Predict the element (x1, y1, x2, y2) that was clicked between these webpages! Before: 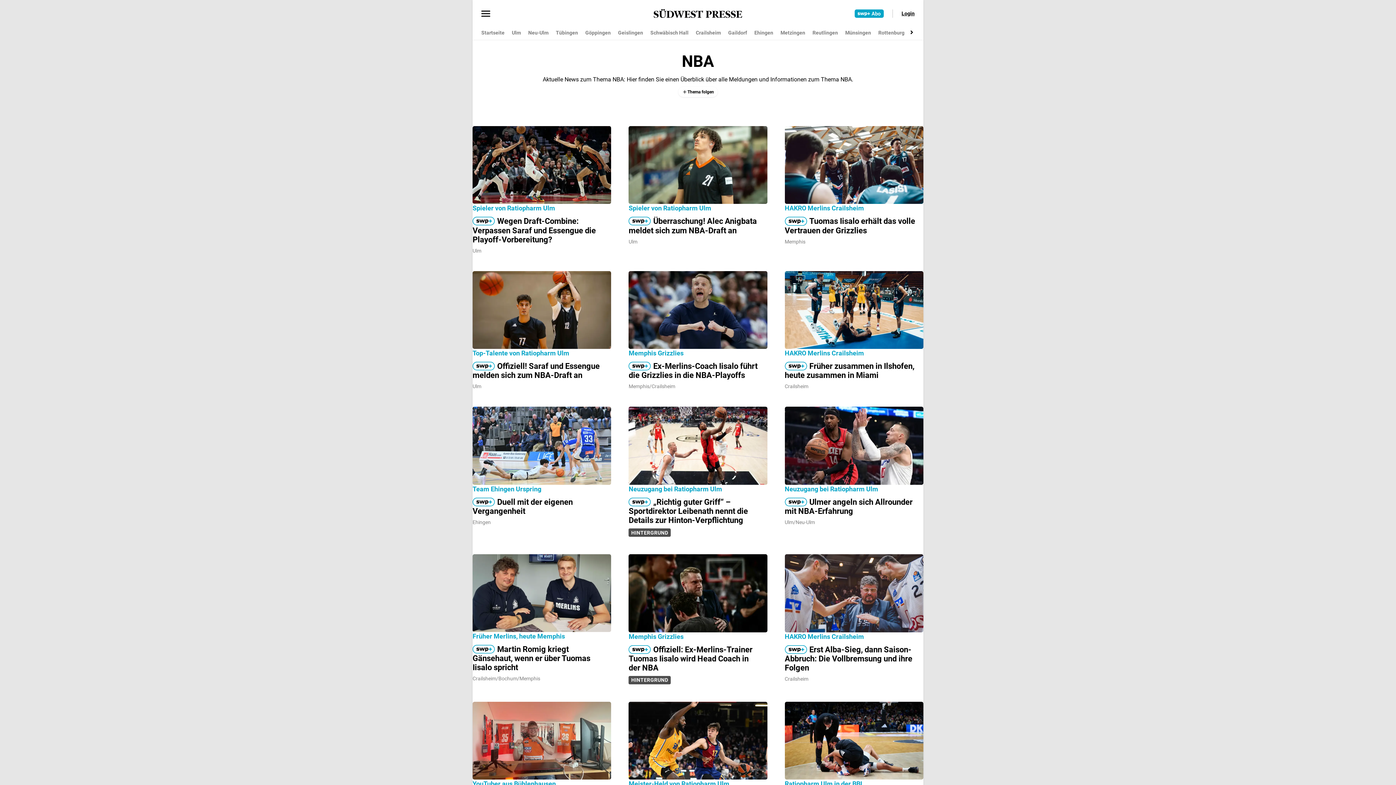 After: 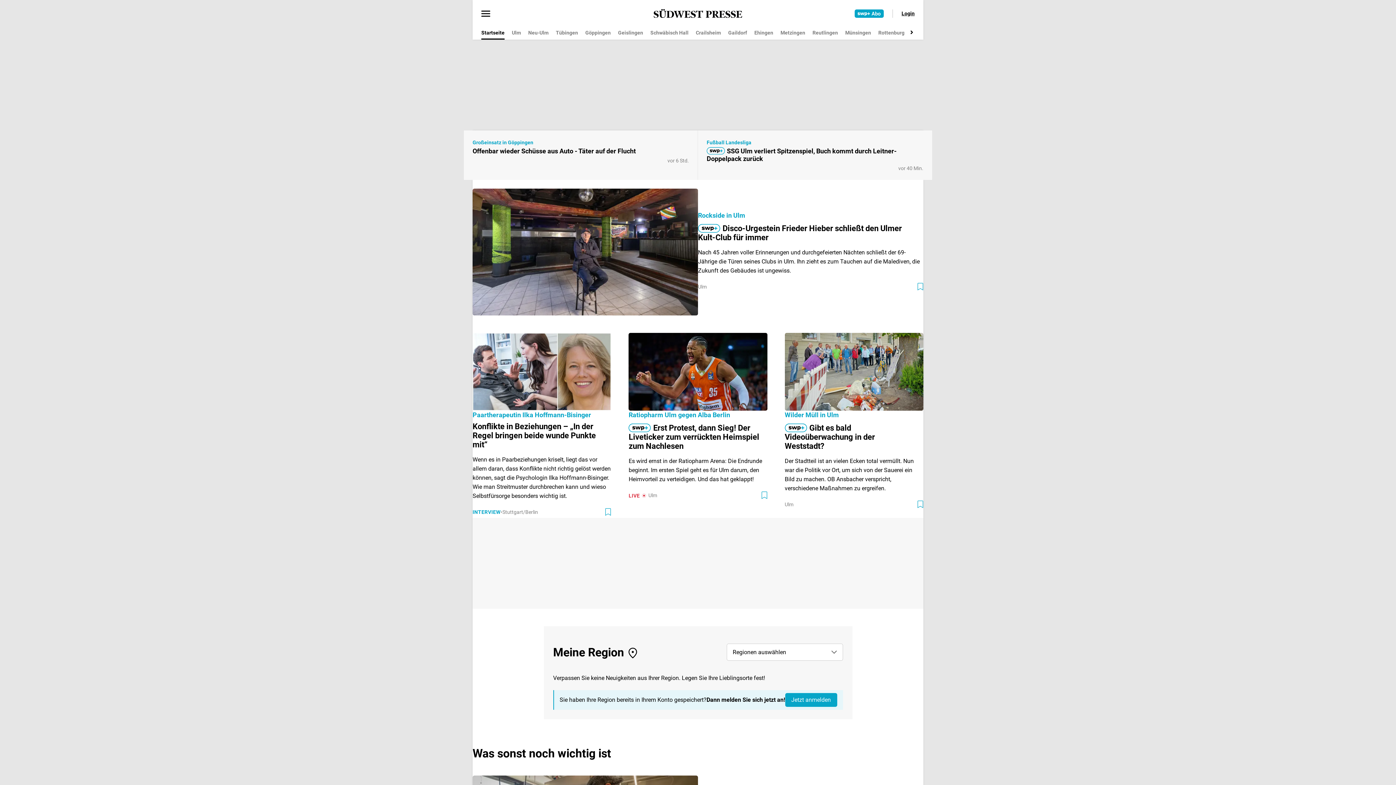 Action: bbox: (653, 8, 742, 17)